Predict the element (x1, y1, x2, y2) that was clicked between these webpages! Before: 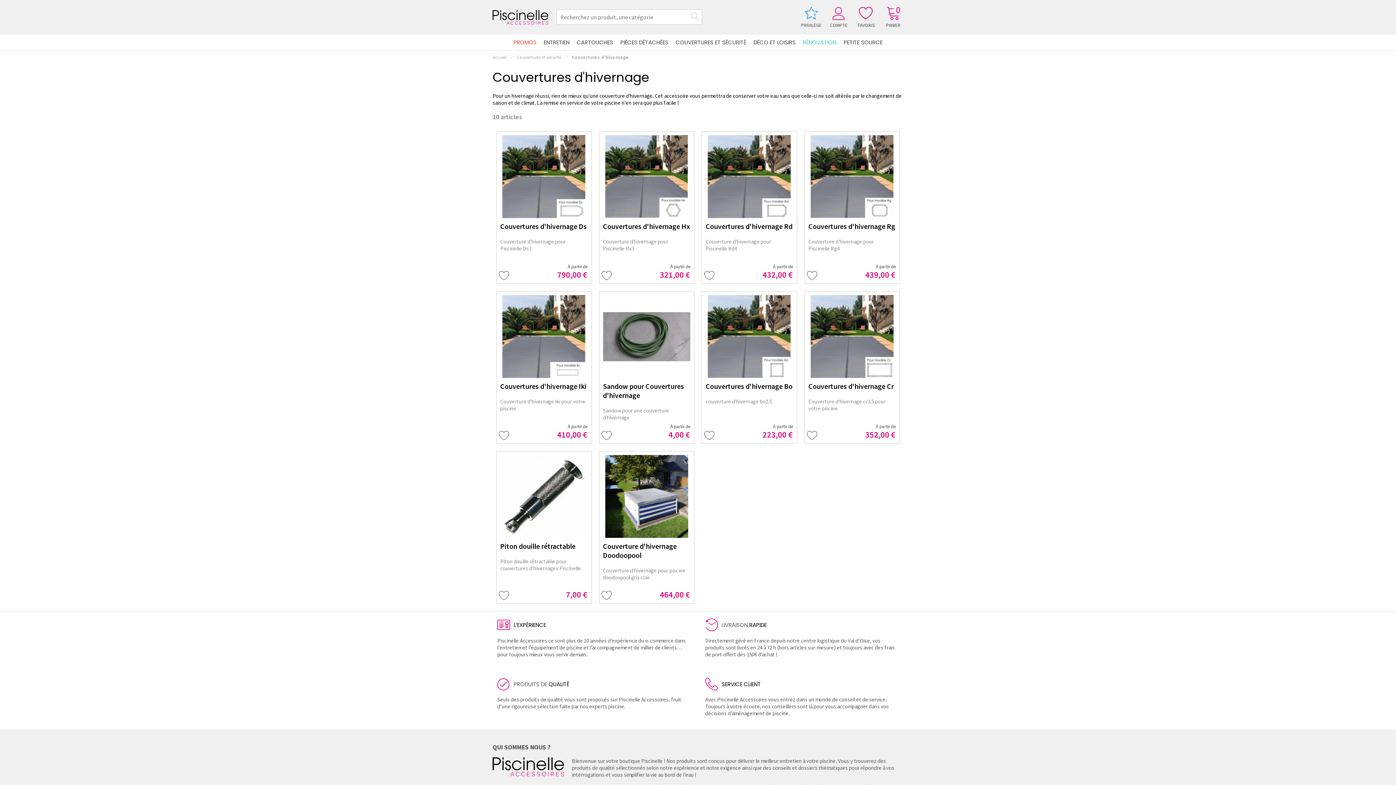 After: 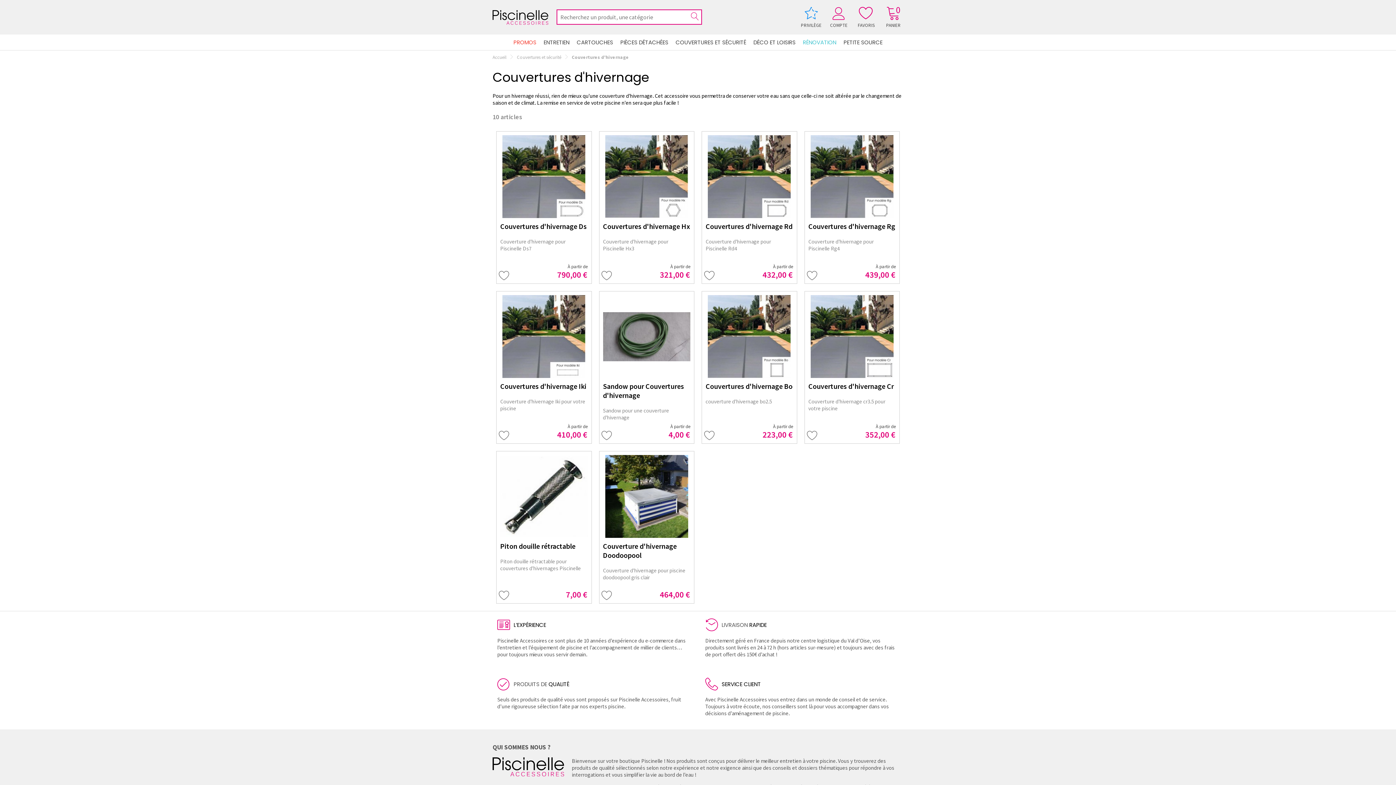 Action: bbox: (688, 12, 701, 21)